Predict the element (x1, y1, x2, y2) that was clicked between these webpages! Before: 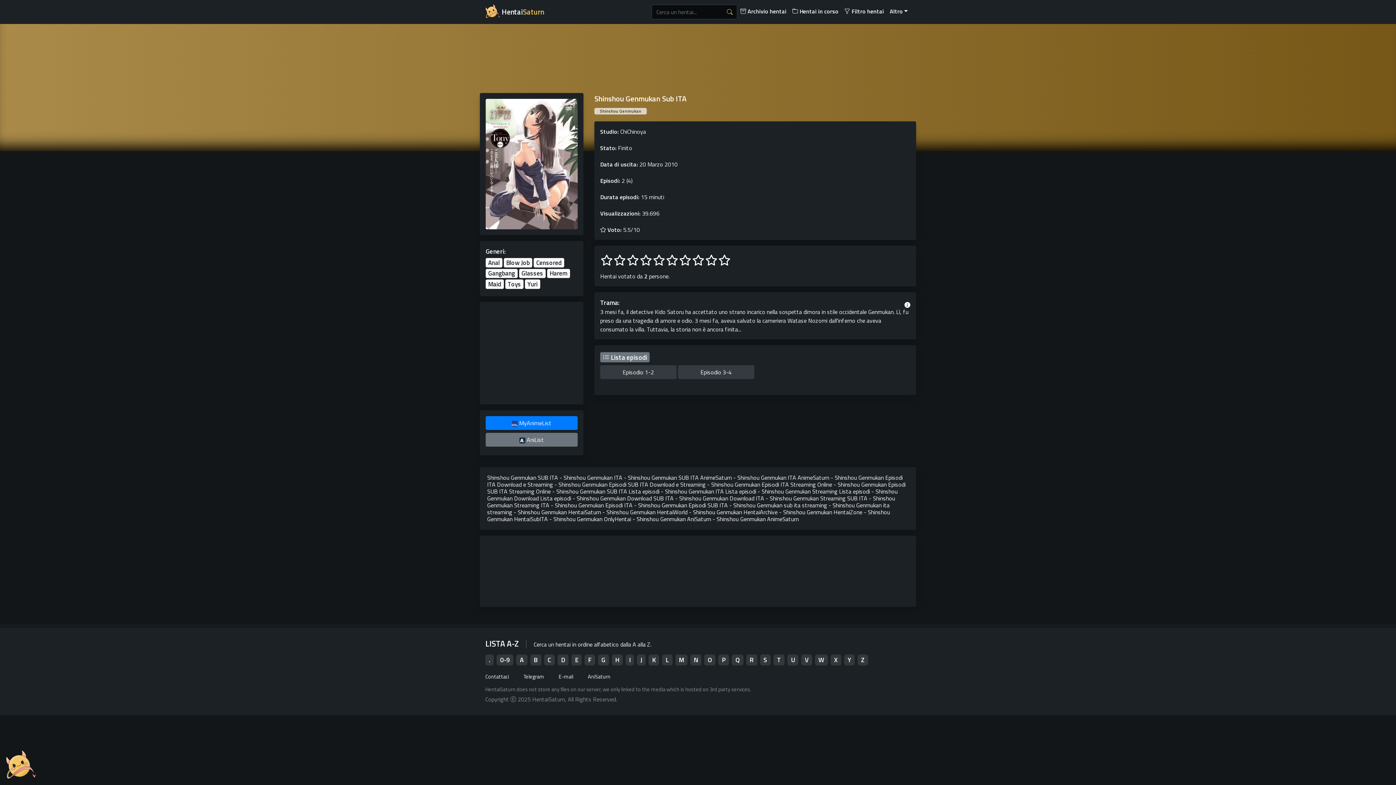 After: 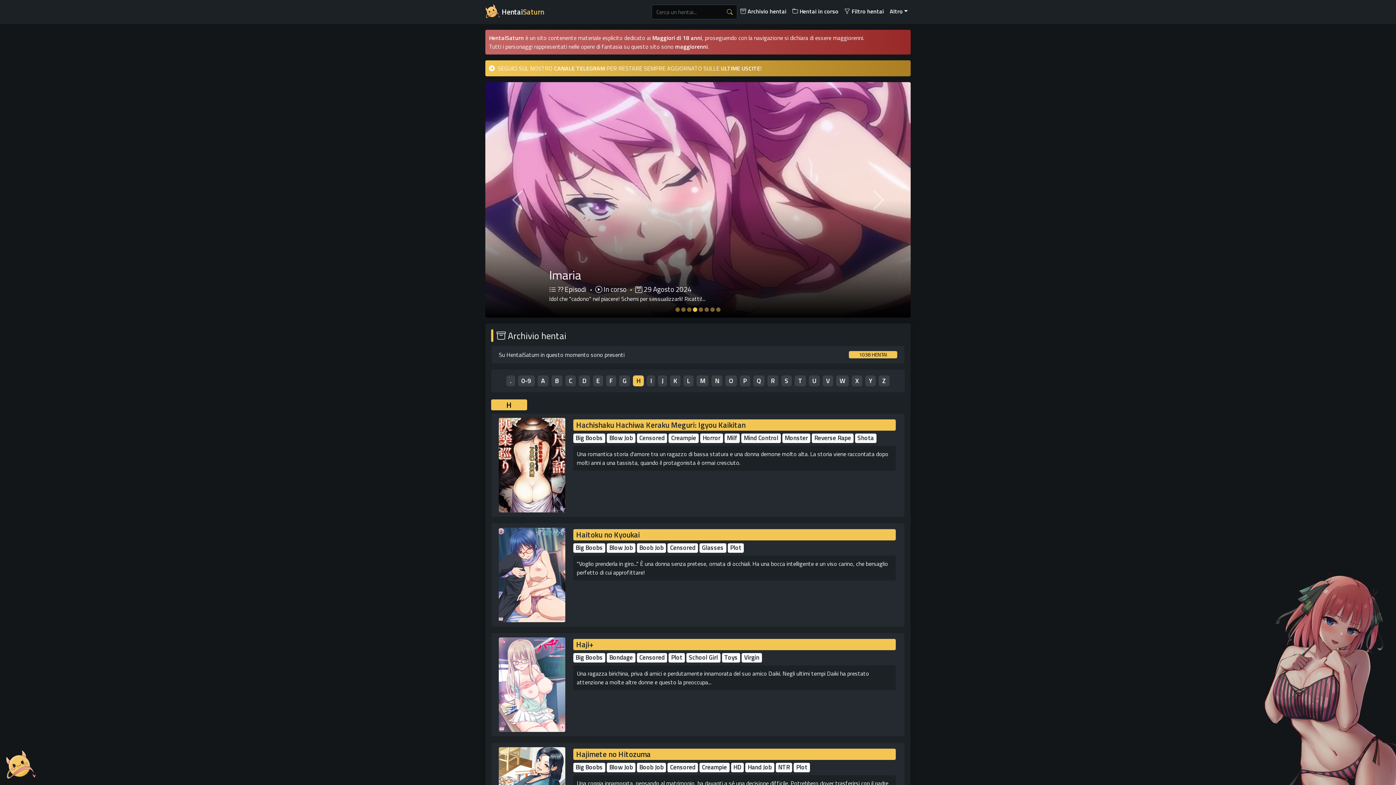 Action: bbox: (611, 654, 622, 665) label: H